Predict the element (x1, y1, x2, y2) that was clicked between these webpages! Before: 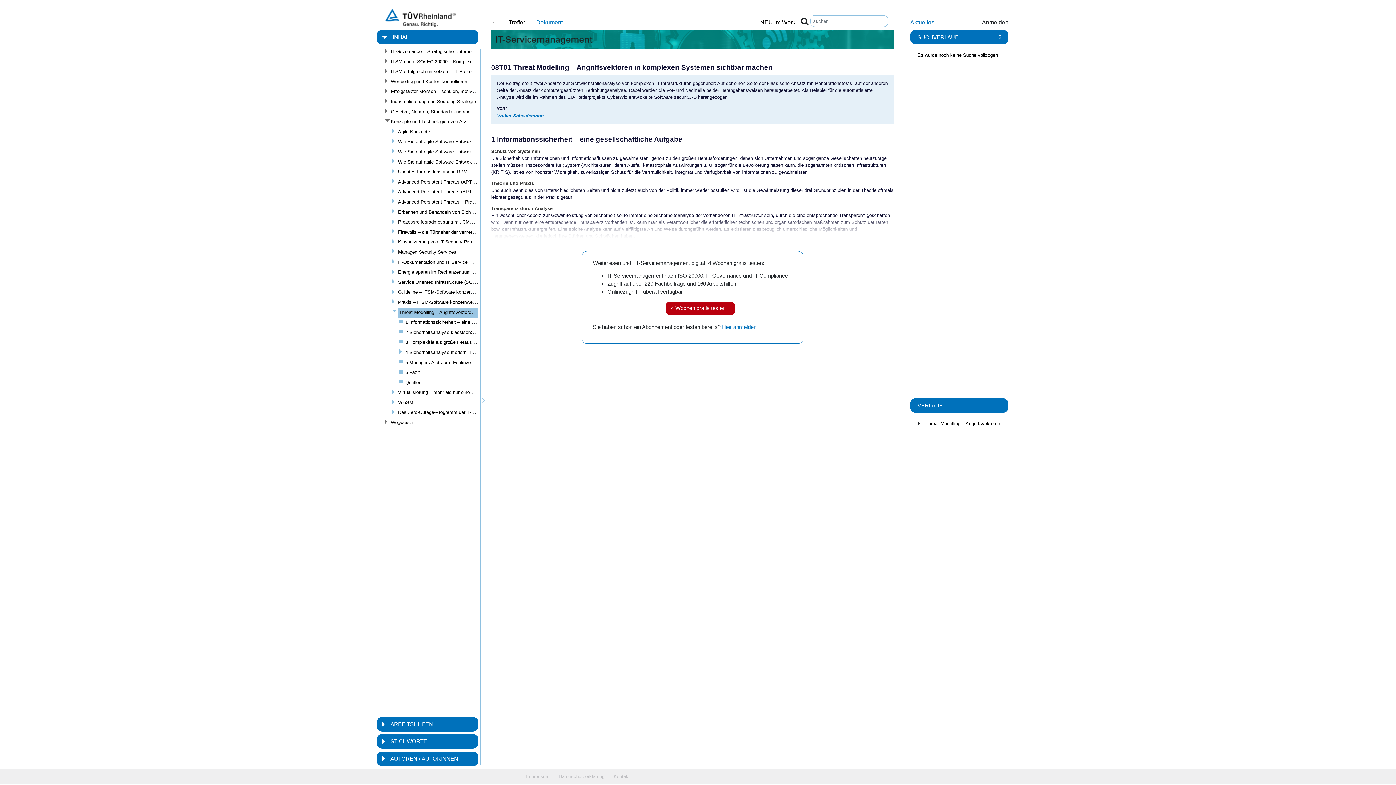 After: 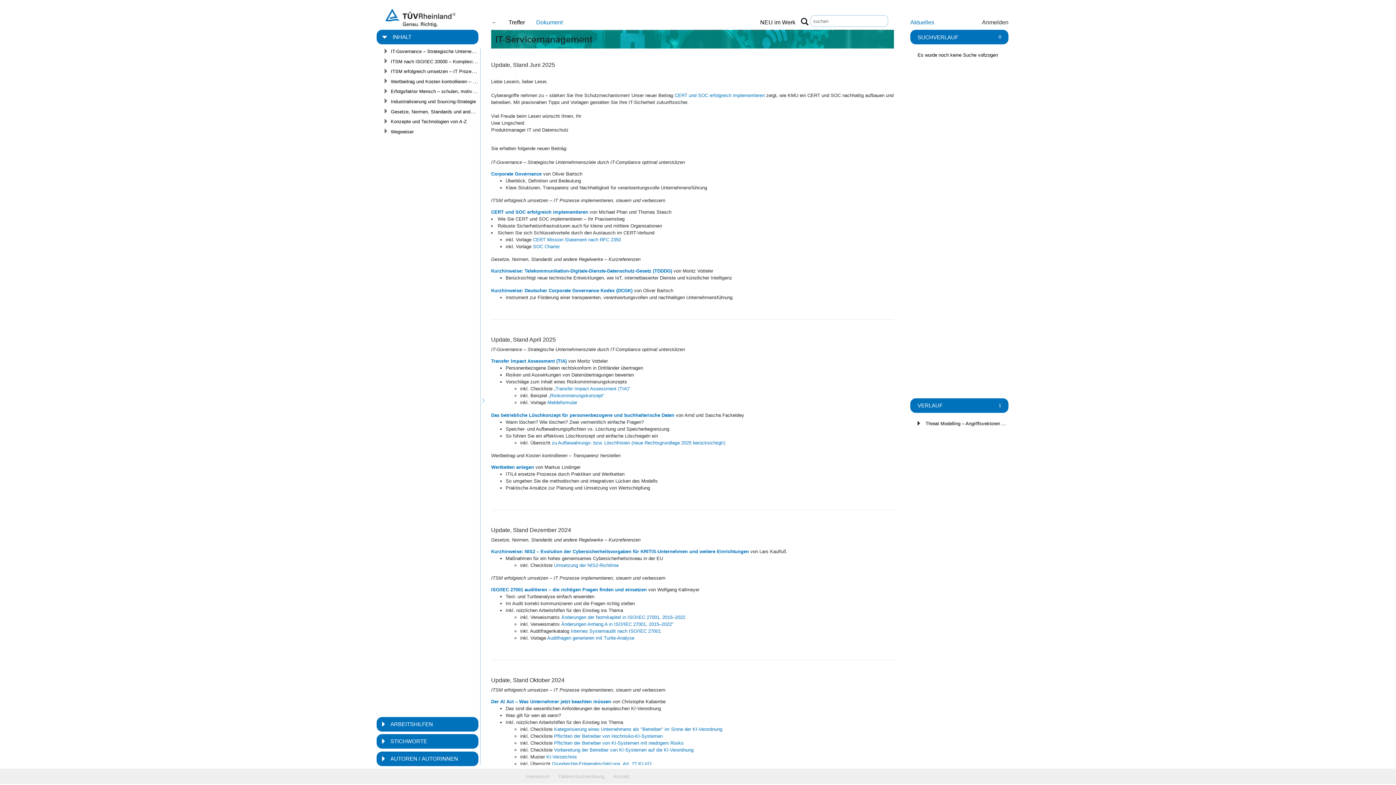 Action: bbox: (760, 18, 795, 26) label: NEU im Werk